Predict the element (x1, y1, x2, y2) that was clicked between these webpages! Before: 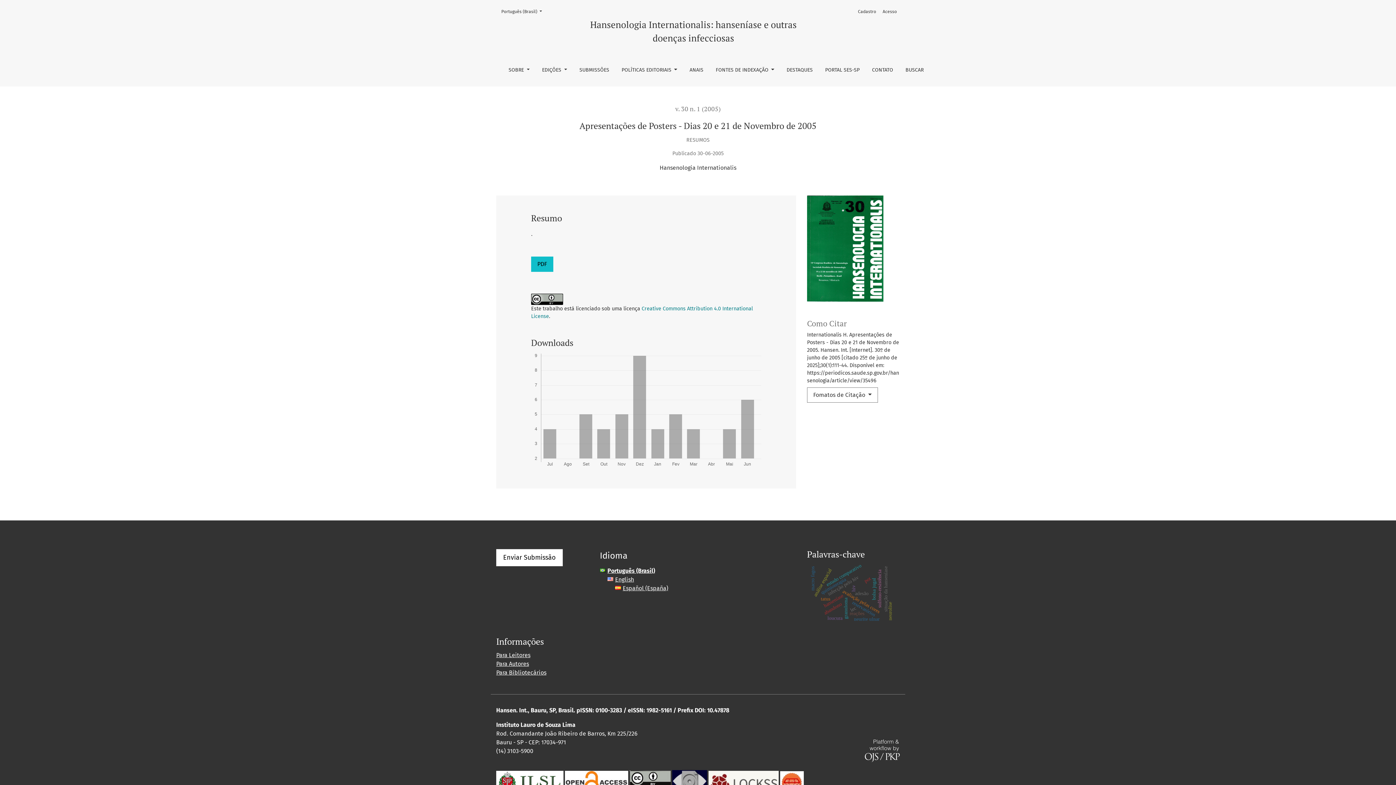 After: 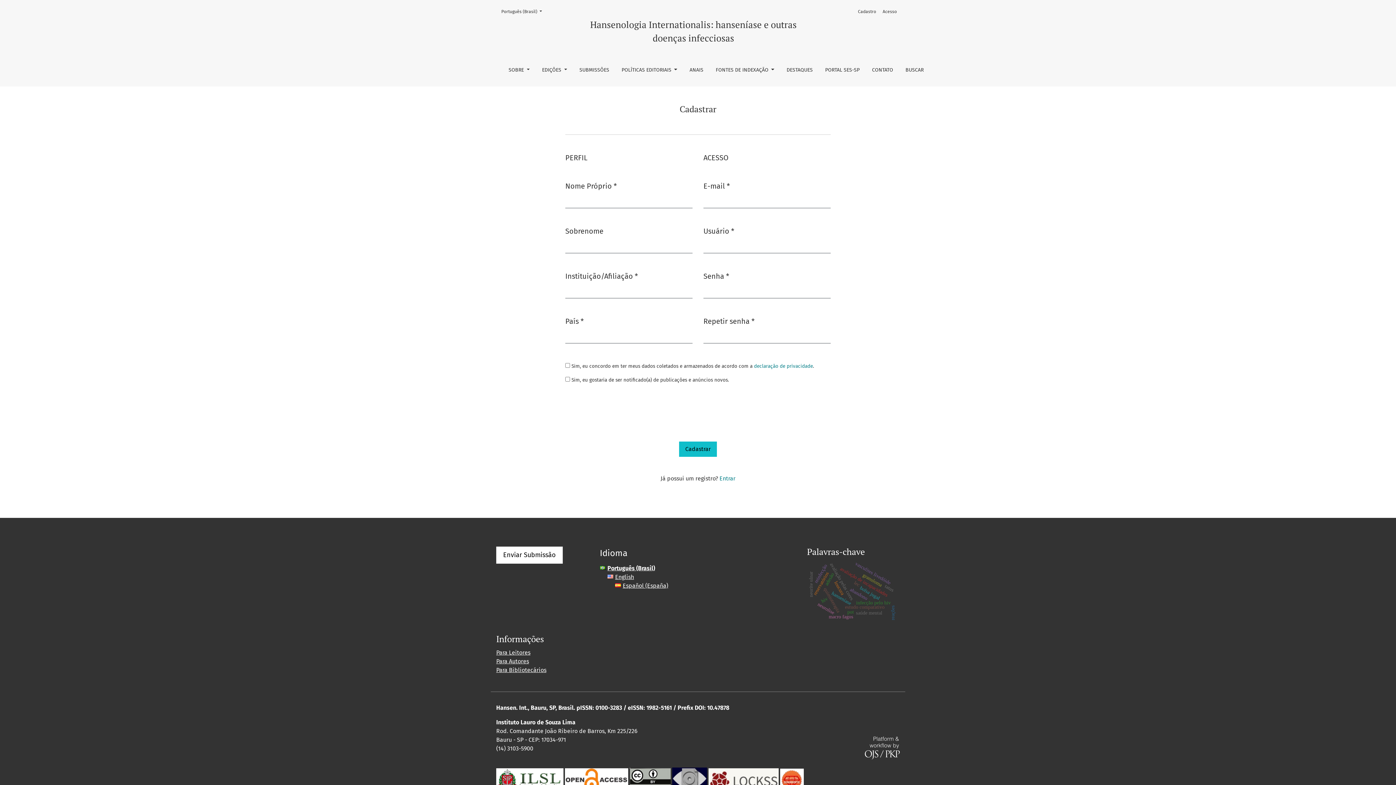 Action: label: Cadastro bbox: (855, 5, 878, 17)